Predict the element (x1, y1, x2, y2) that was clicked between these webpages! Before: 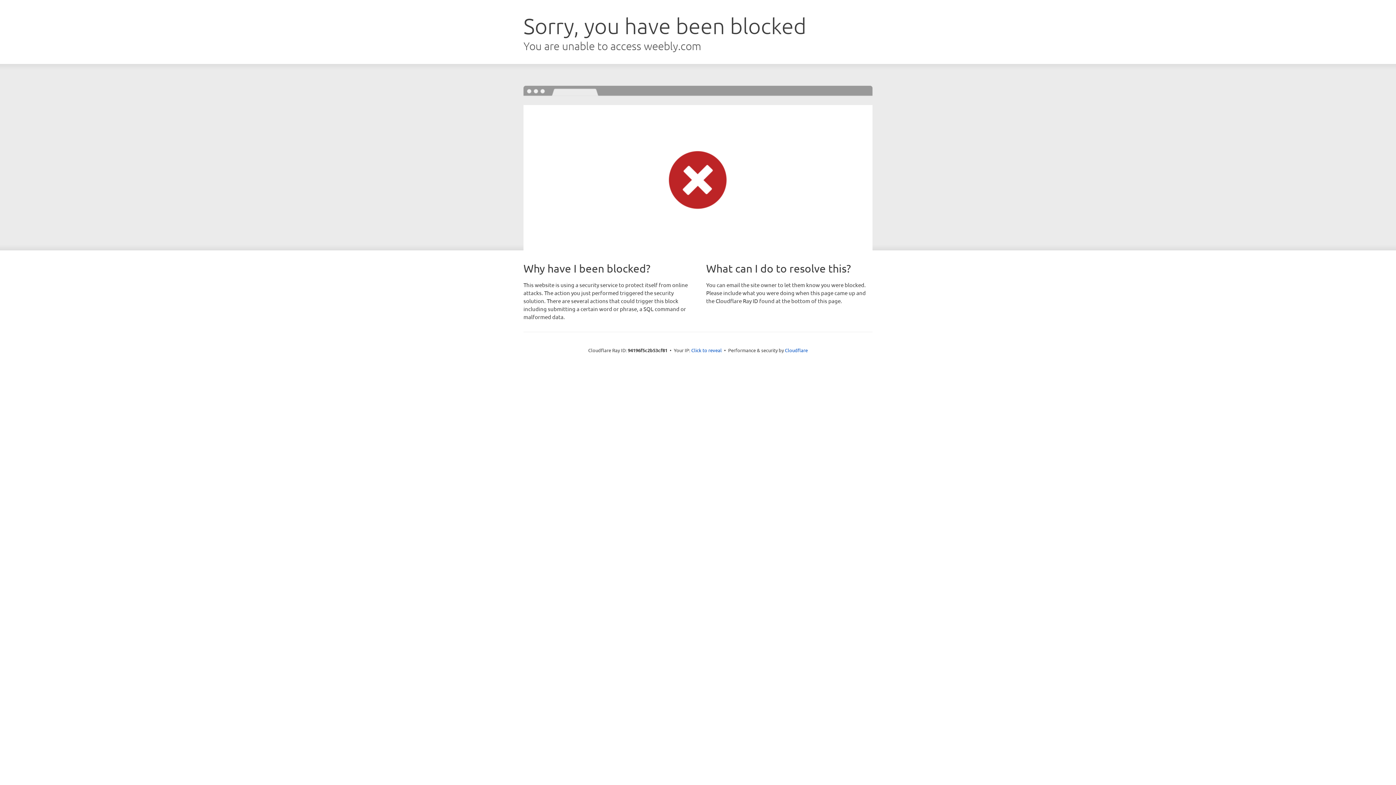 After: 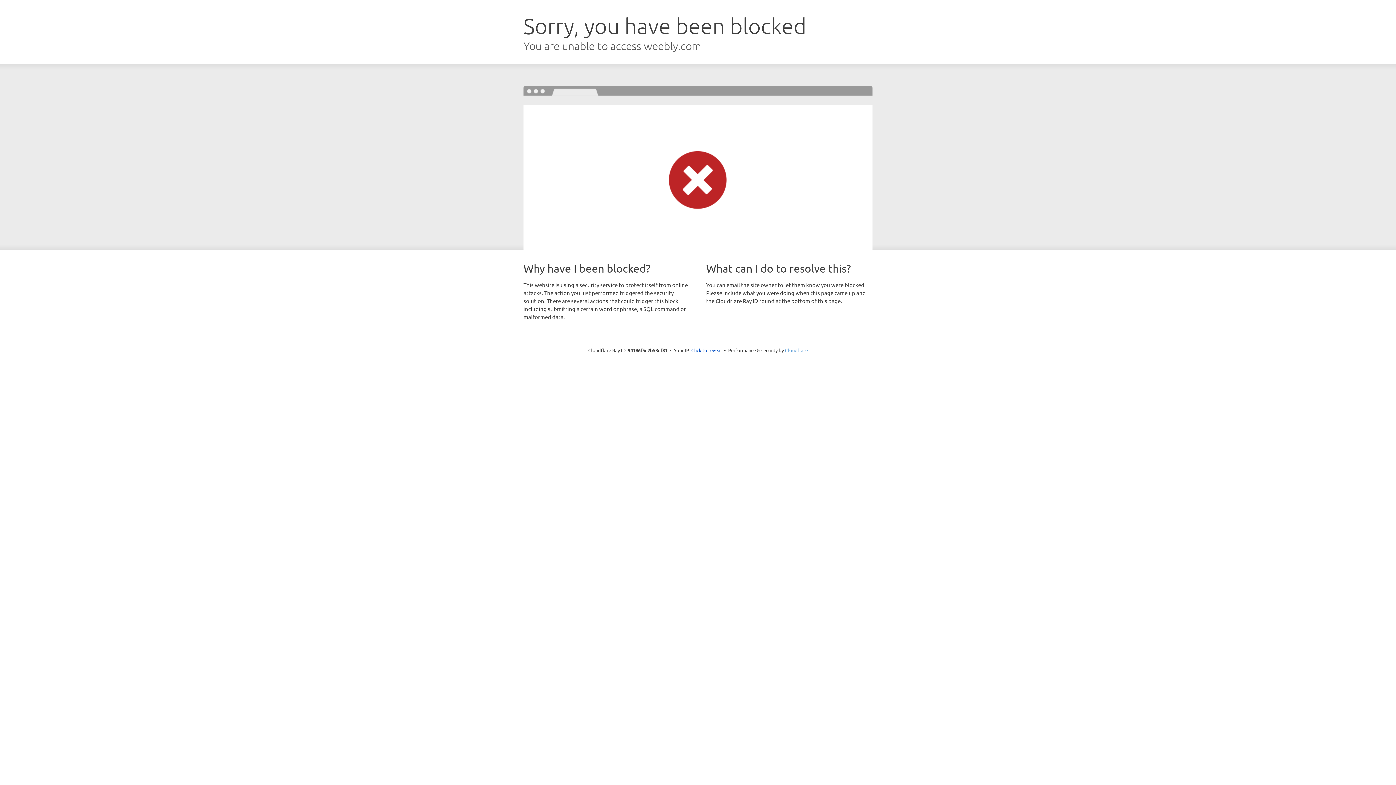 Action: label: Cloudflare bbox: (785, 347, 808, 353)